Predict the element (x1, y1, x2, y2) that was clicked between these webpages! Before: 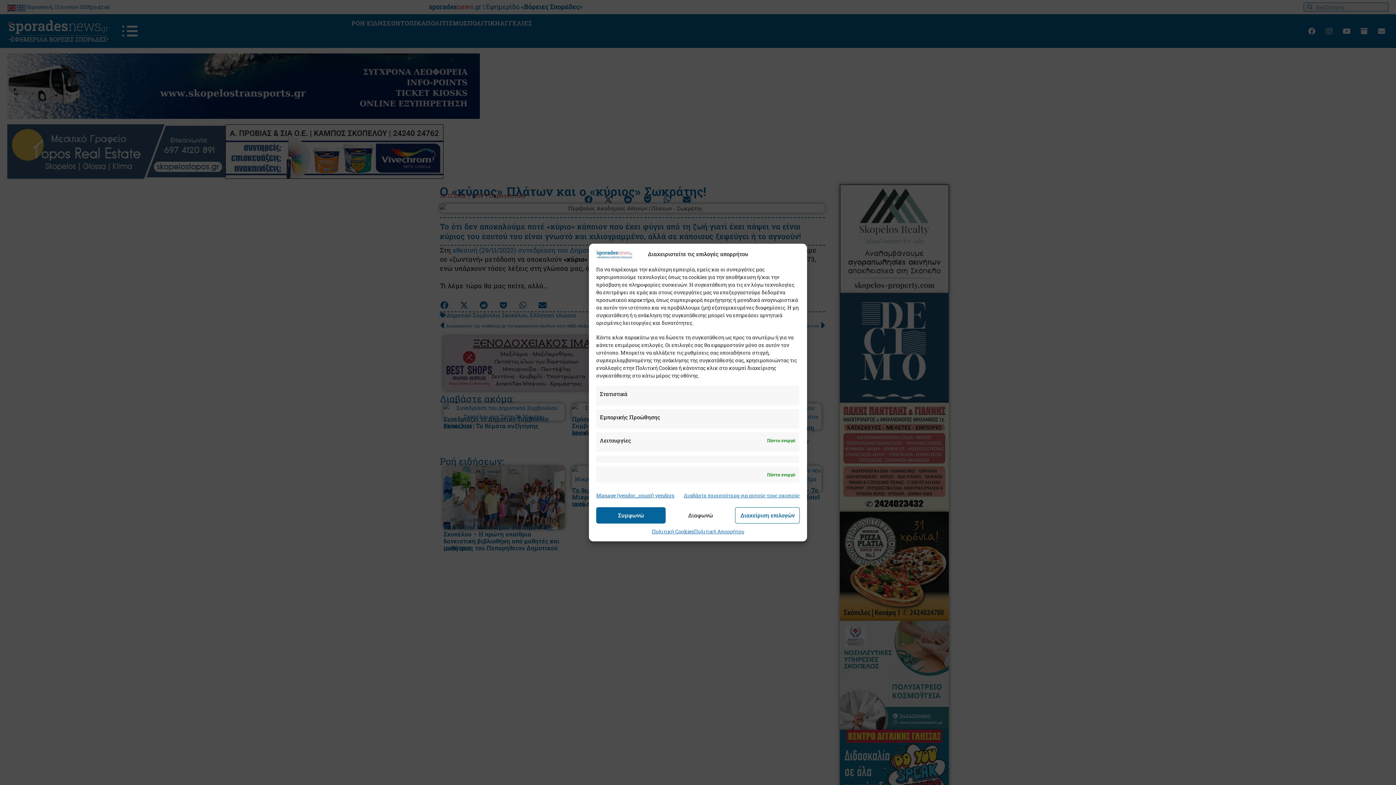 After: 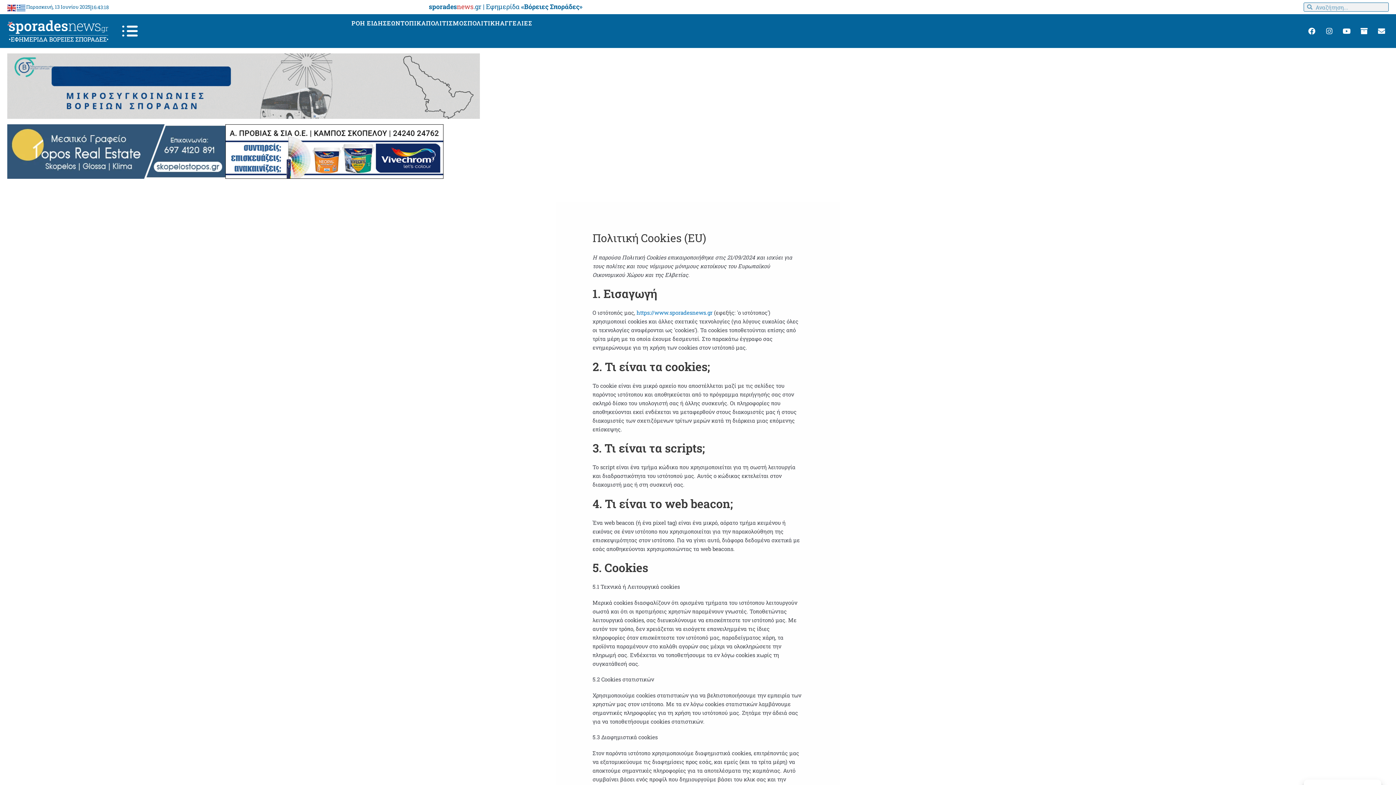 Action: label: Πολιτική Cookies bbox: (651, 527, 694, 536)